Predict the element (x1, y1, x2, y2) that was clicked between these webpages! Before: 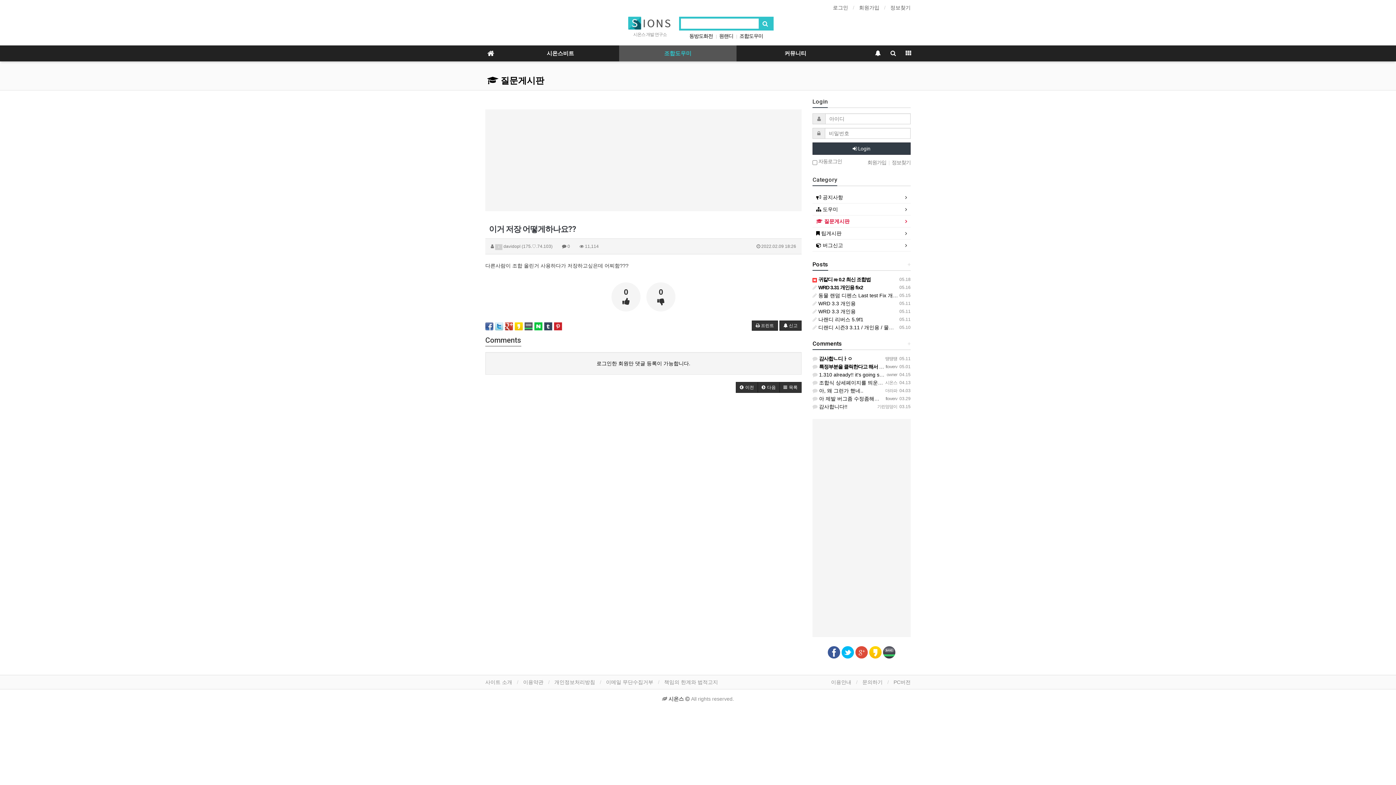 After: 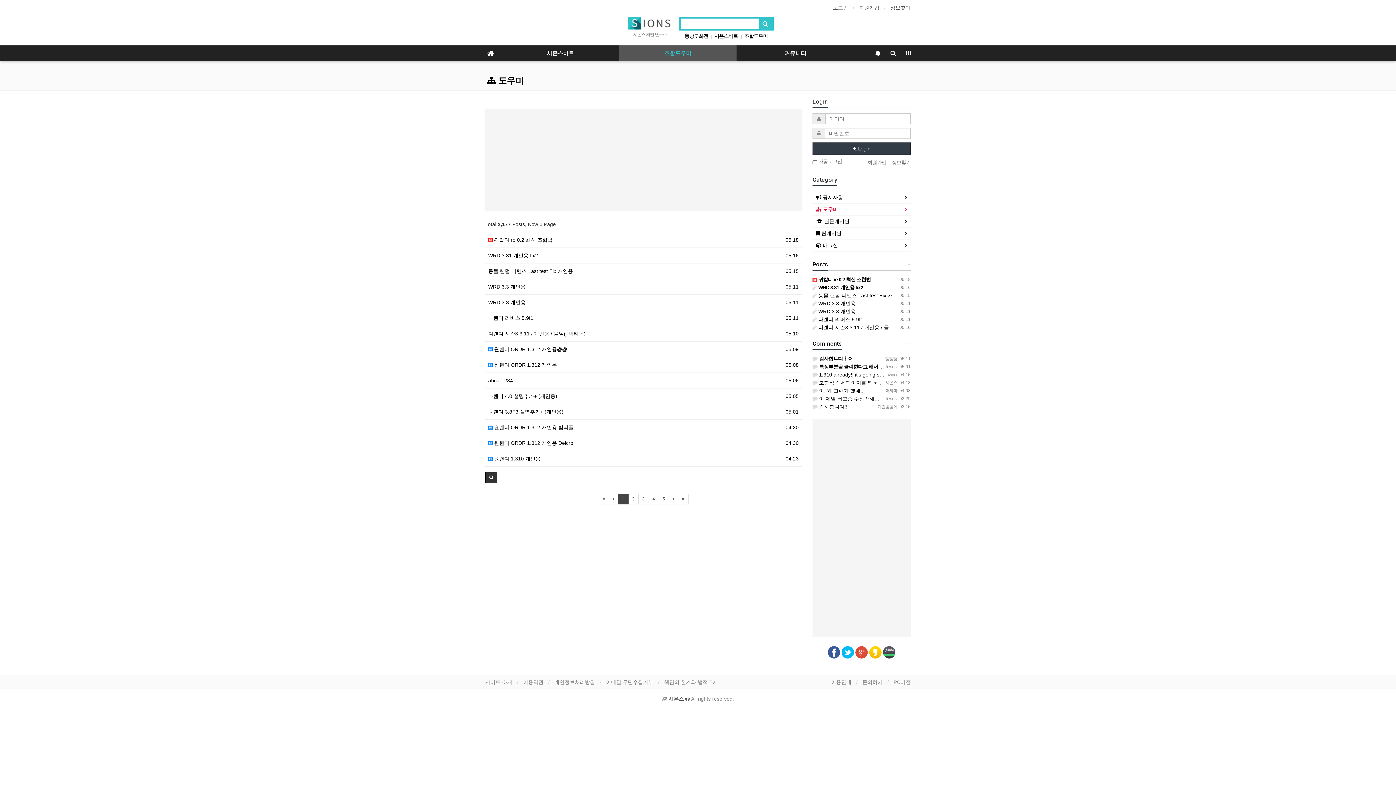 Action: label: 조합도우미 bbox: (619, 45, 736, 61)